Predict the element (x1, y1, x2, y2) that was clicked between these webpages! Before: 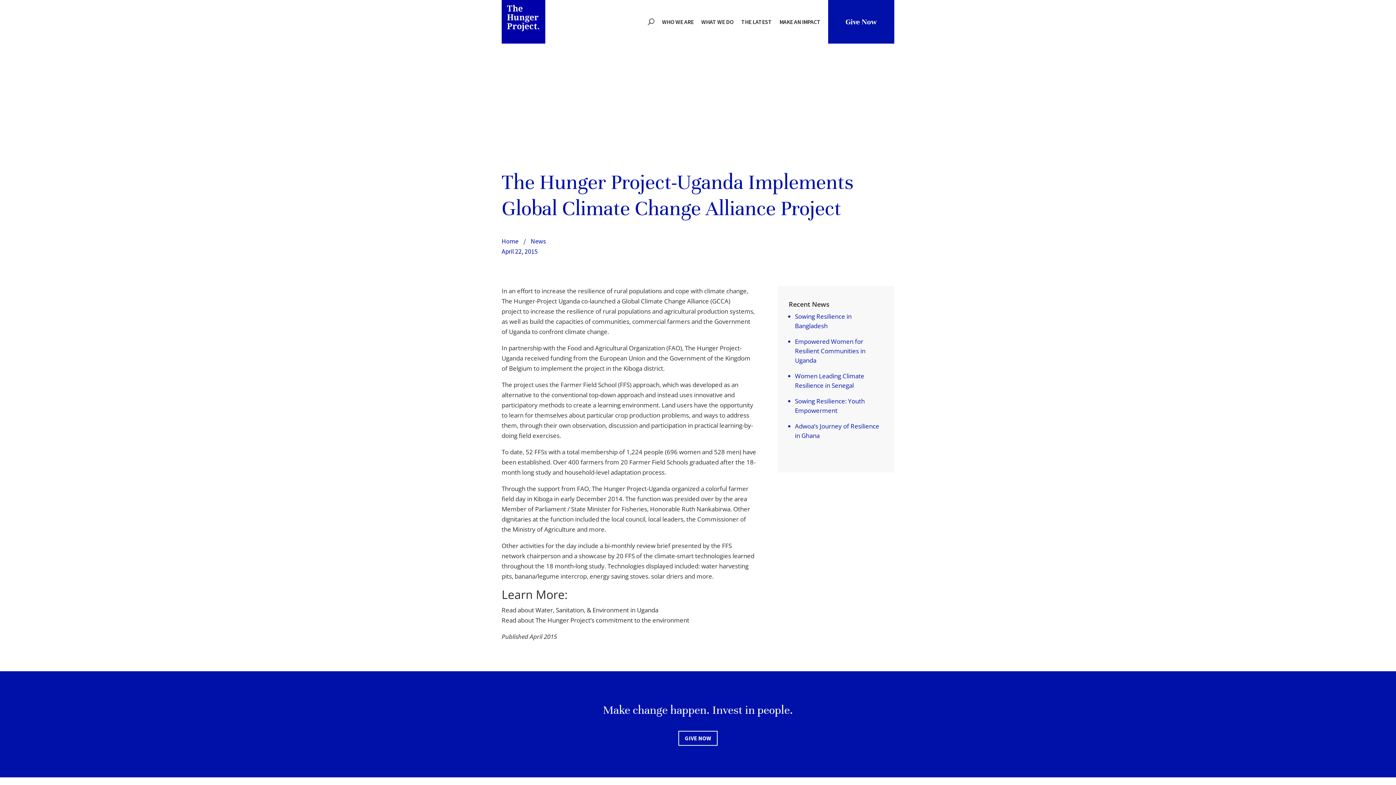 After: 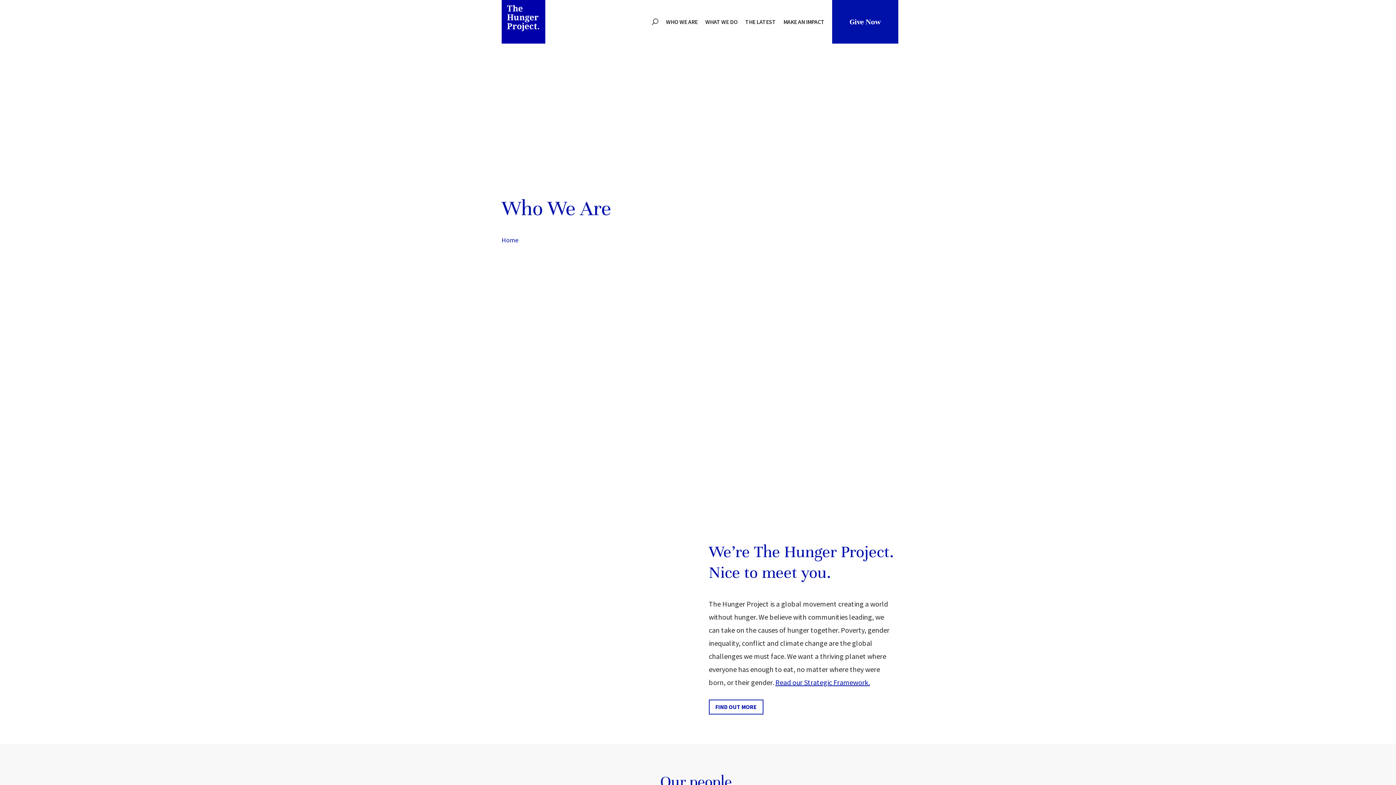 Action: label: WHO WE ARE bbox: (662, 0, 697, 43)